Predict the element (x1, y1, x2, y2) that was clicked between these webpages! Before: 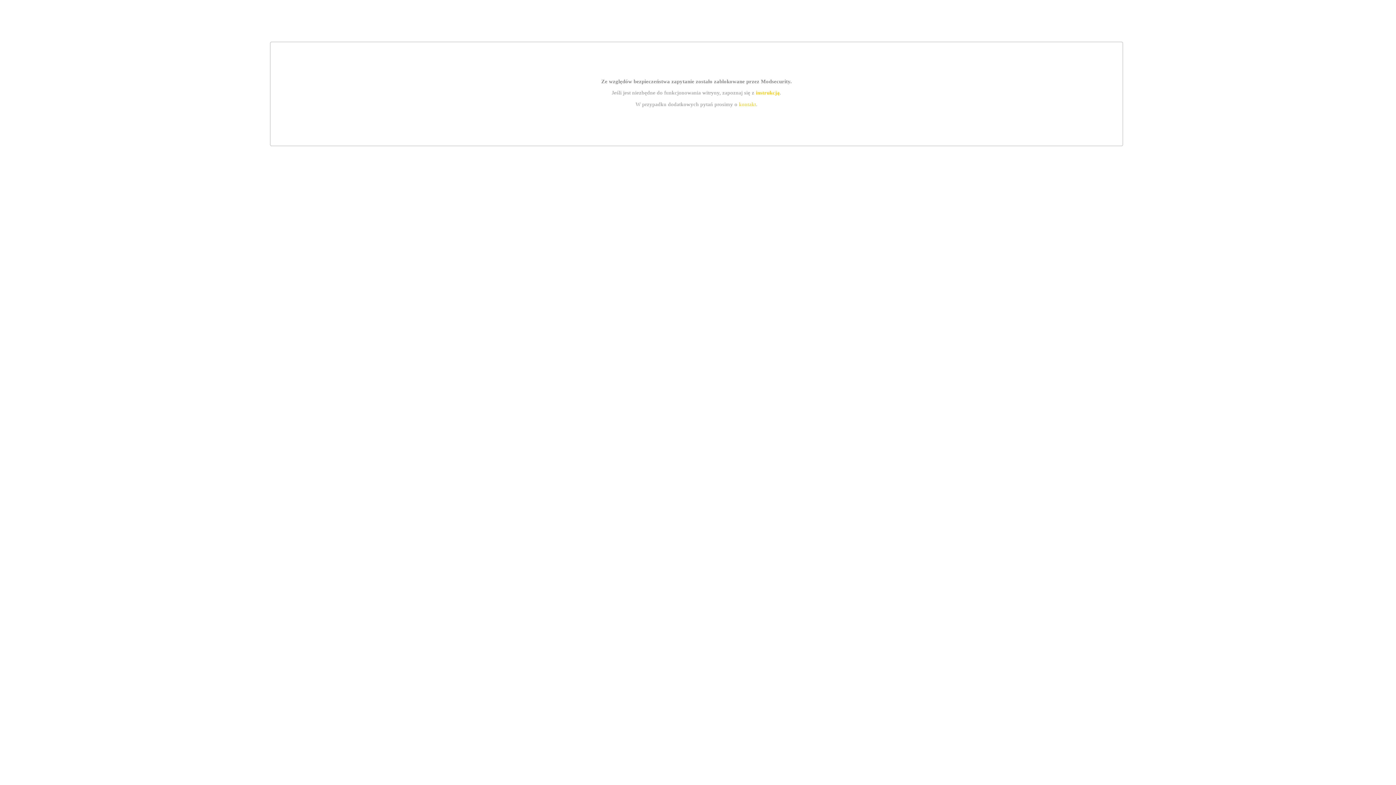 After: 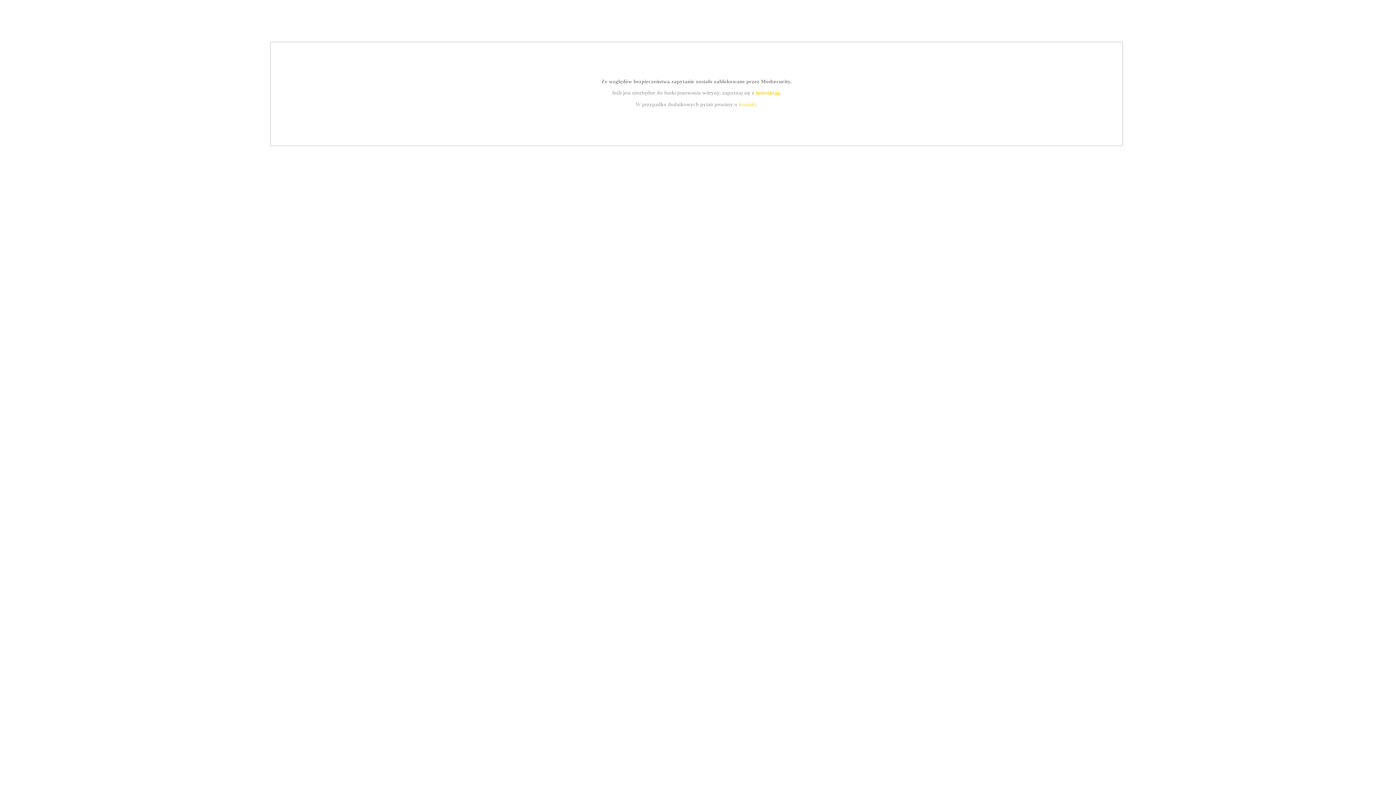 Action: label: kontakt bbox: (739, 101, 756, 107)